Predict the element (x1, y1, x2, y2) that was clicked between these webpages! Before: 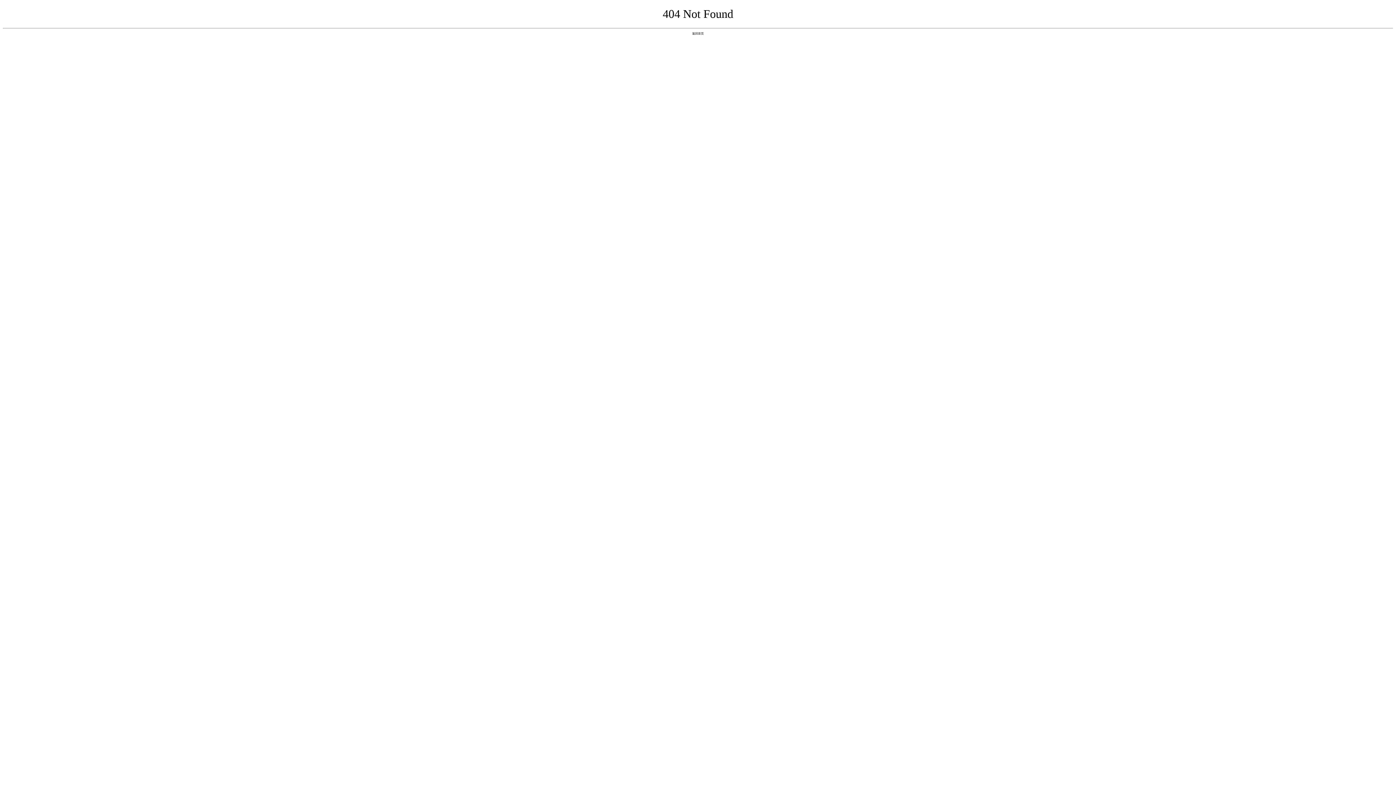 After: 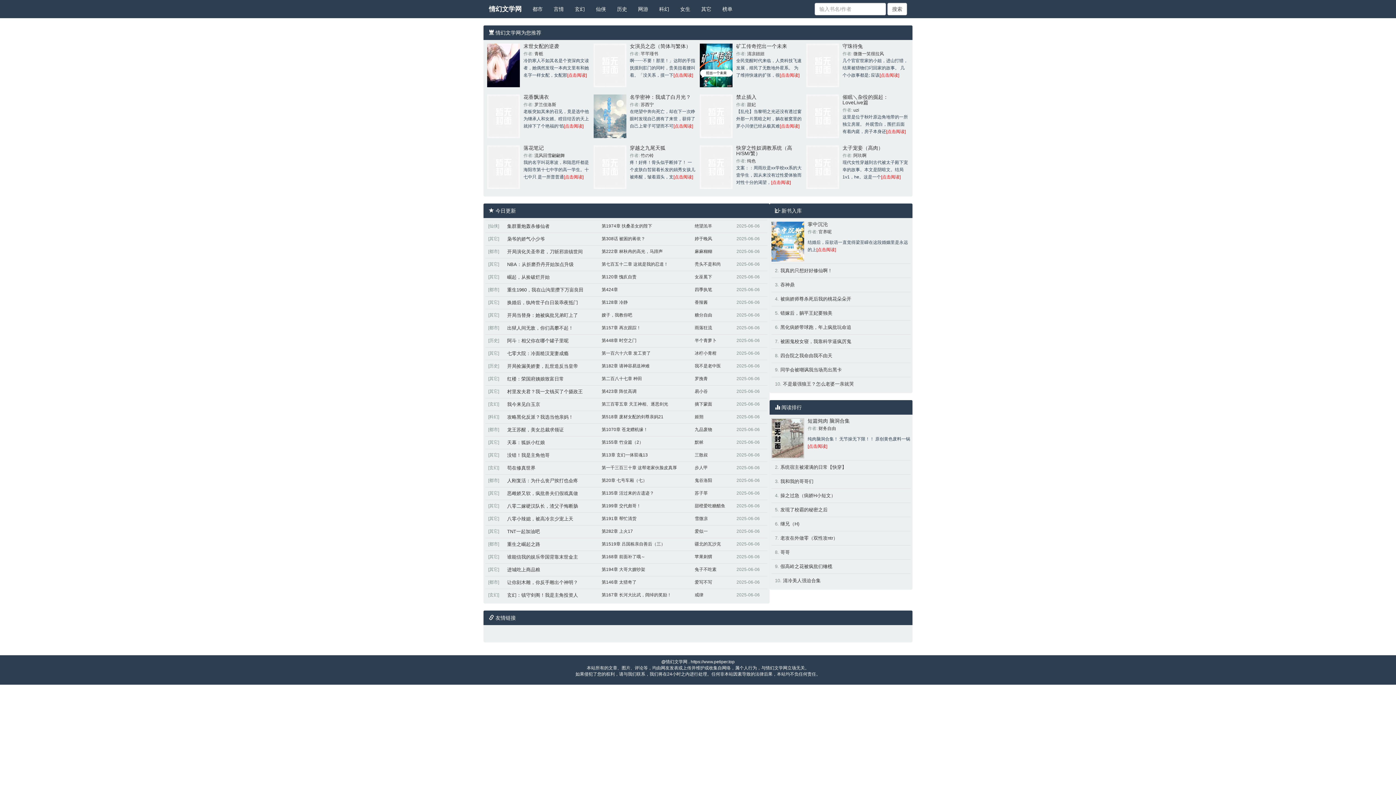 Action: label: 返回首页 bbox: (692, 31, 704, 35)